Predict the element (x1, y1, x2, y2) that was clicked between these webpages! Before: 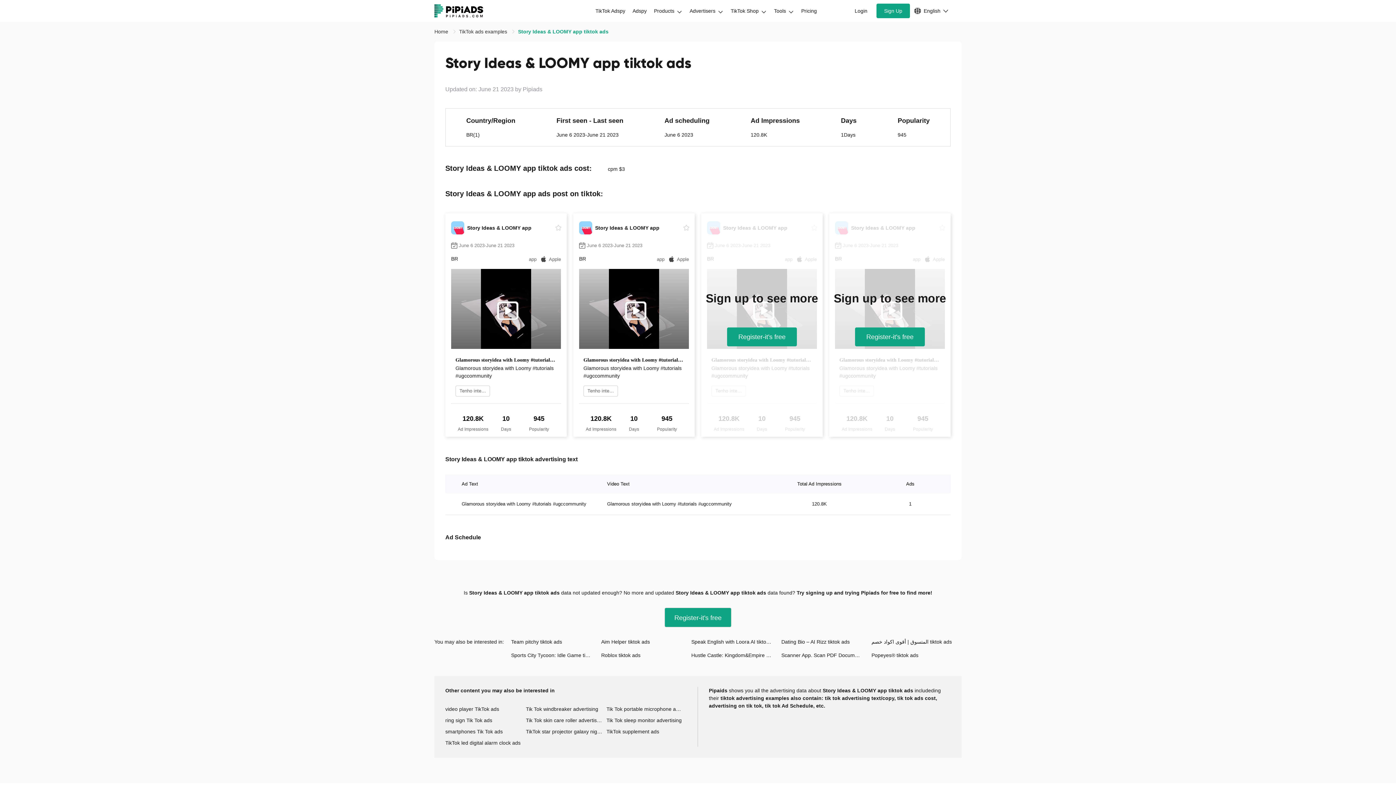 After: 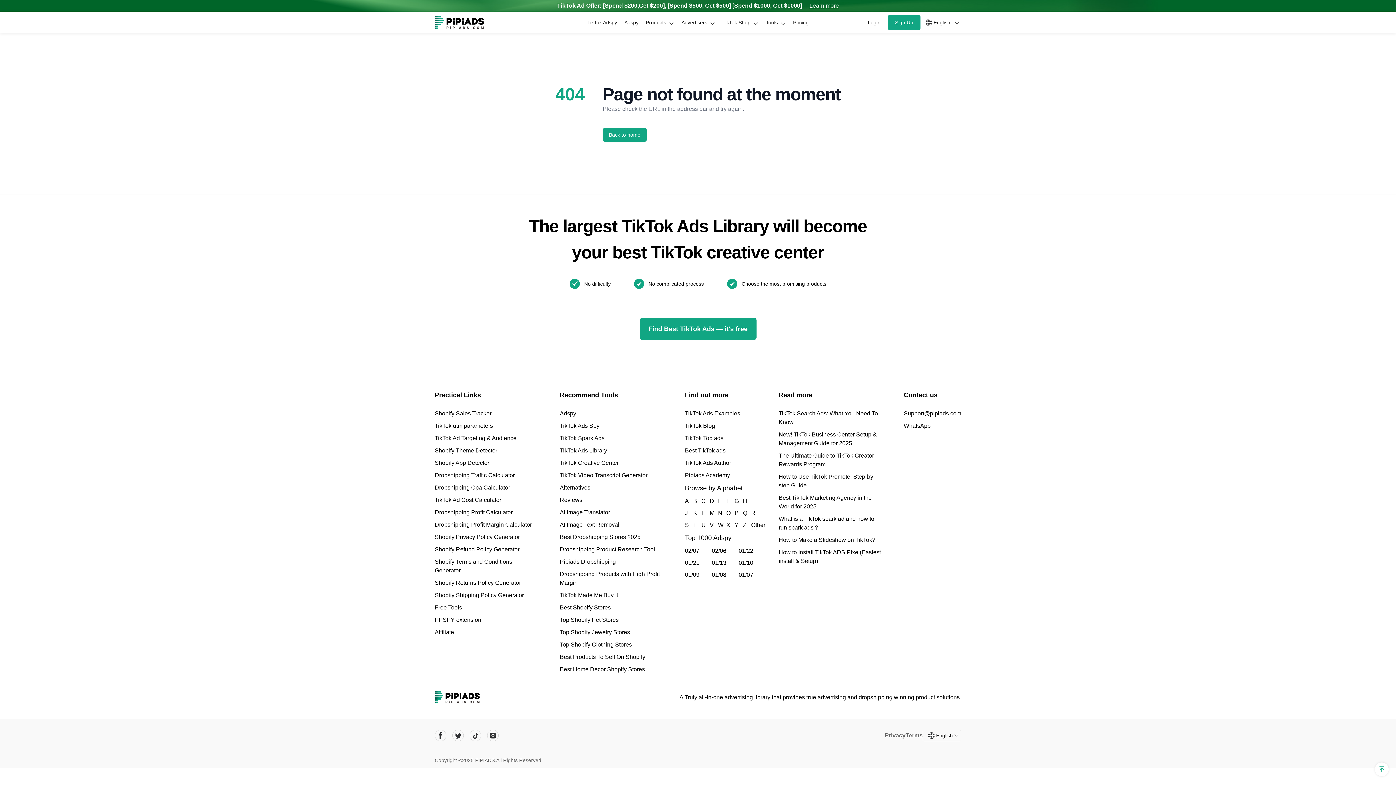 Action: label: Tik Tok sleep monitor advertising bbox: (606, 717, 687, 724)